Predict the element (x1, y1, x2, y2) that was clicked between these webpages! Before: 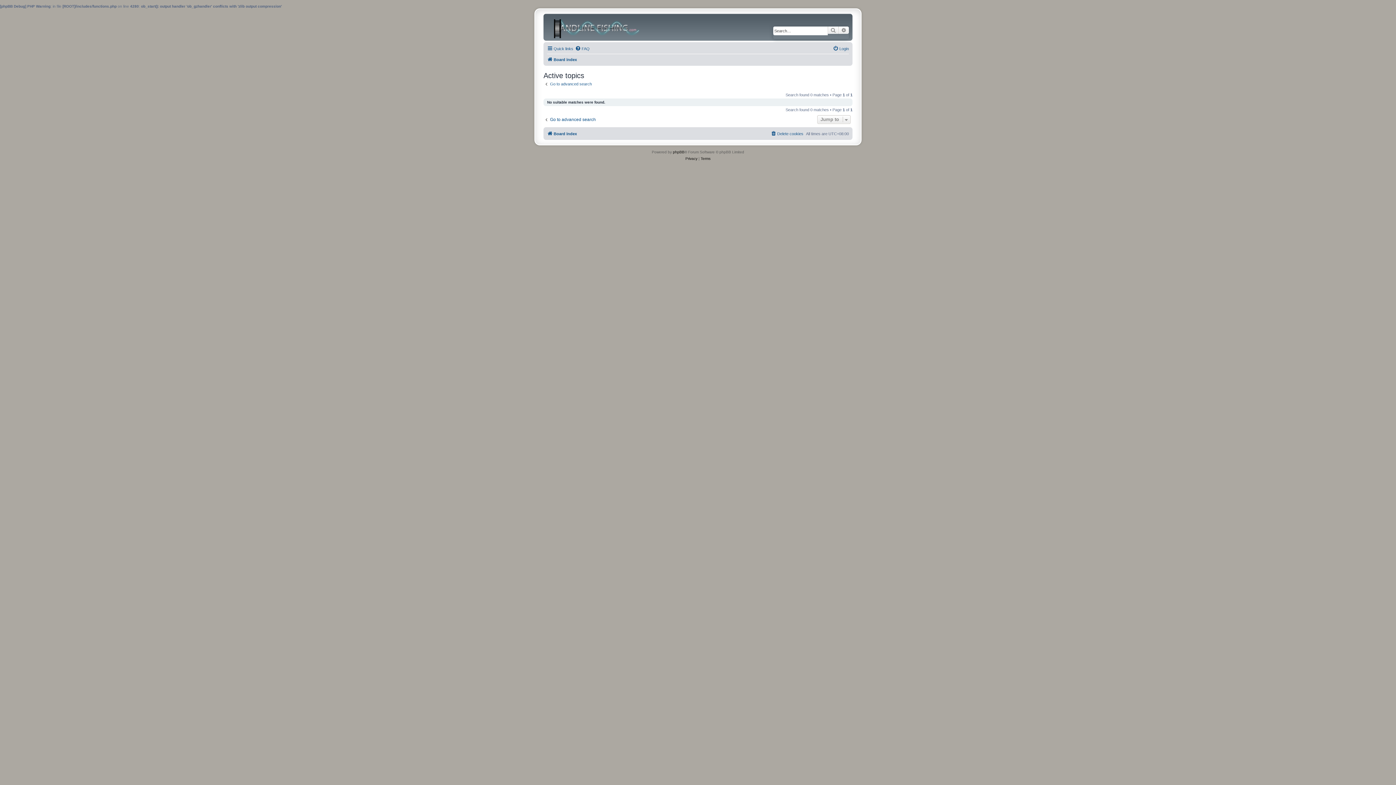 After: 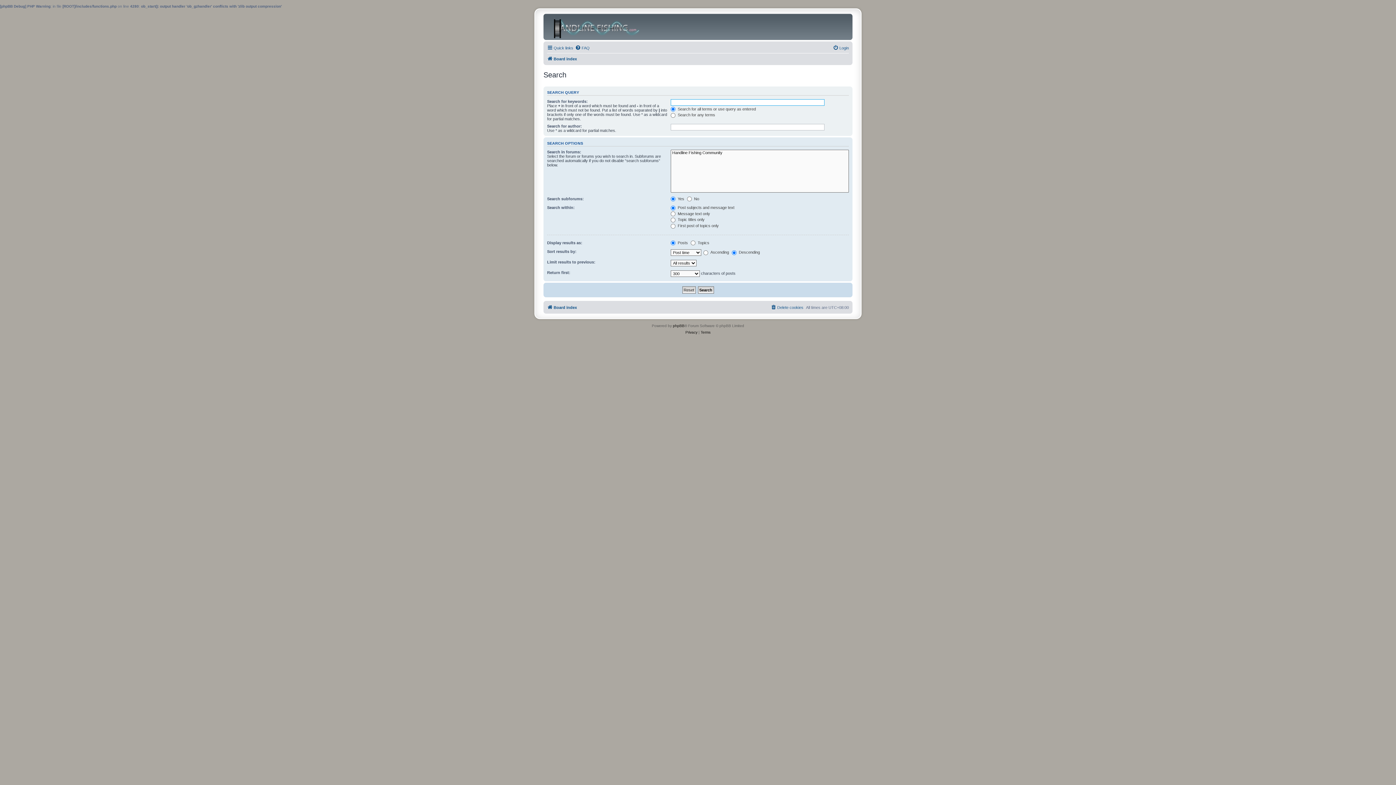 Action: bbox: (838, 26, 849, 33) label: Advanced search